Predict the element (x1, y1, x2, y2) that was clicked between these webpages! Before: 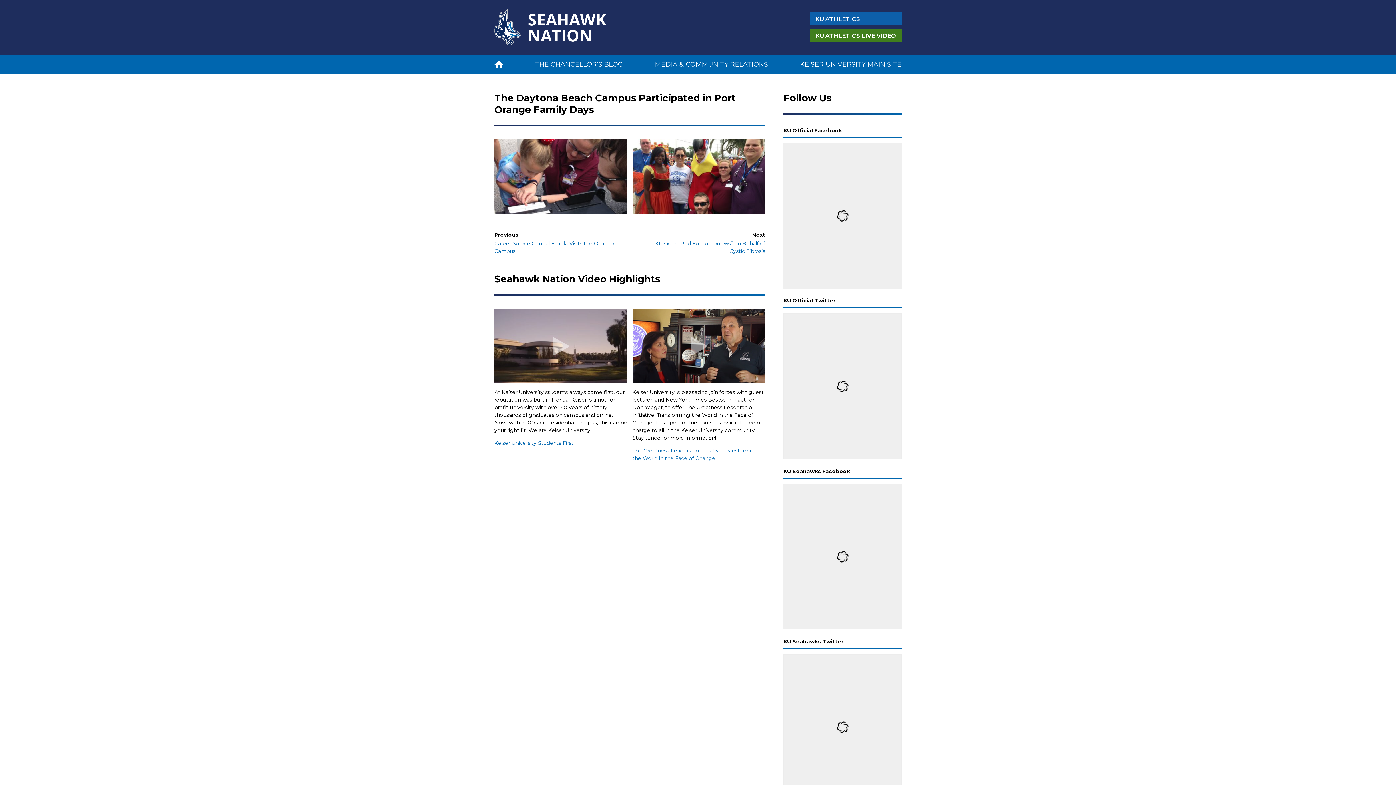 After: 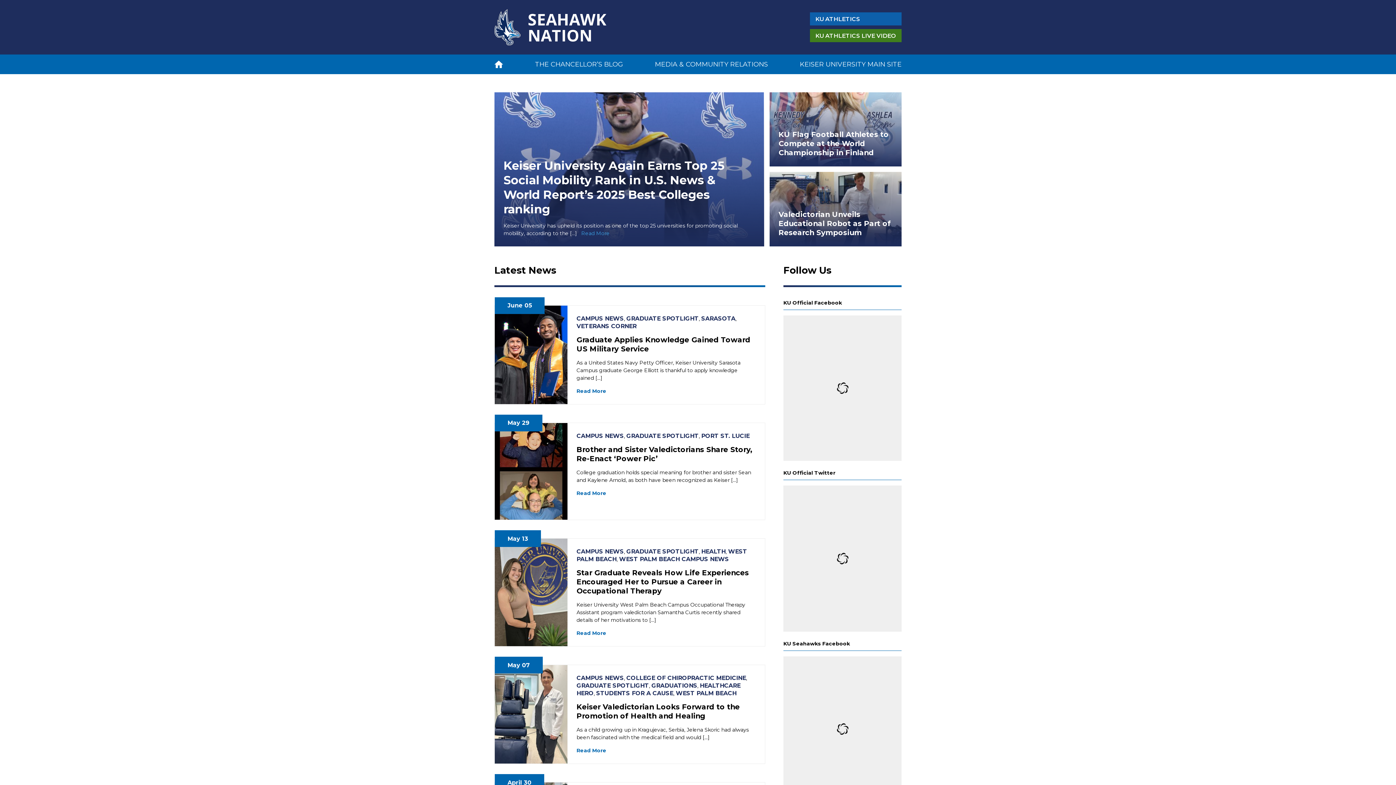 Action: bbox: (494, 60, 503, 68)